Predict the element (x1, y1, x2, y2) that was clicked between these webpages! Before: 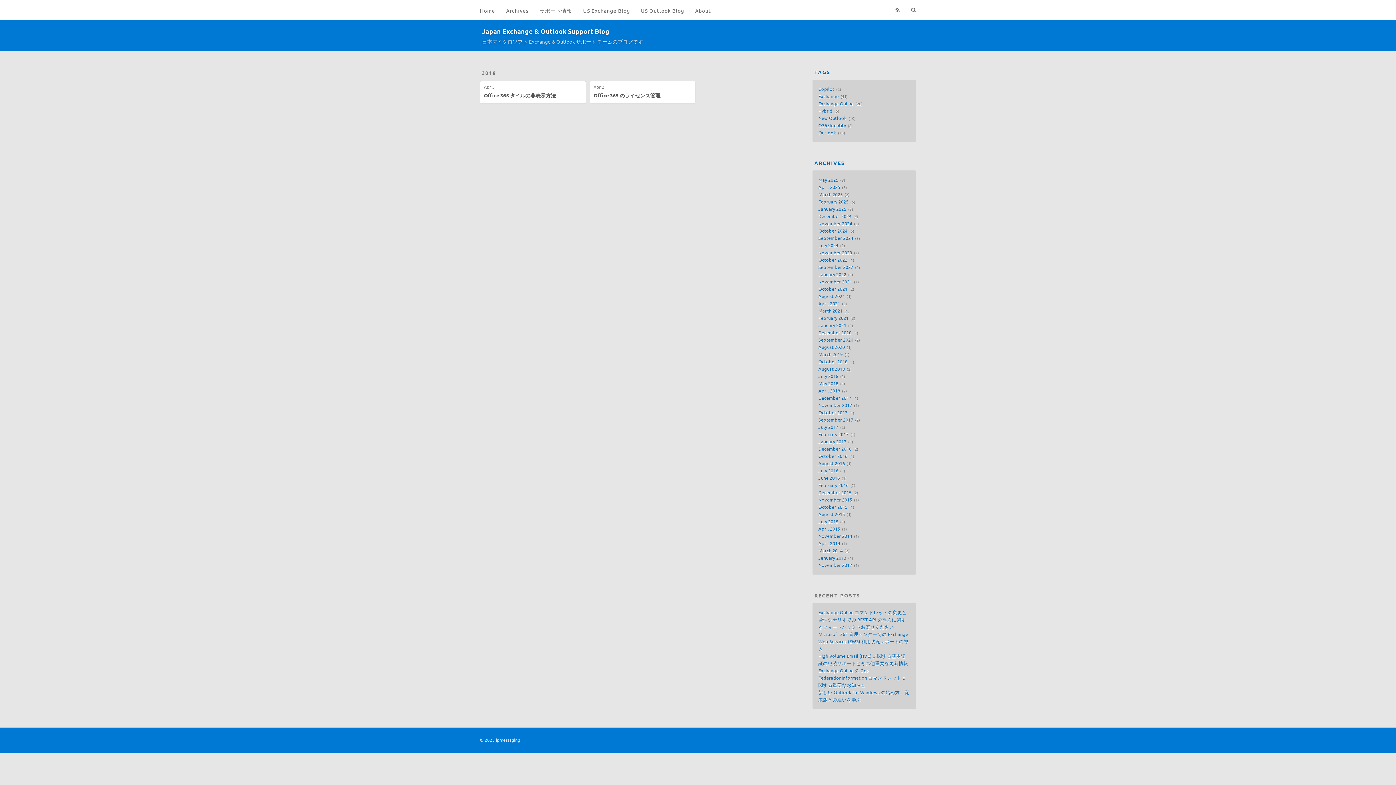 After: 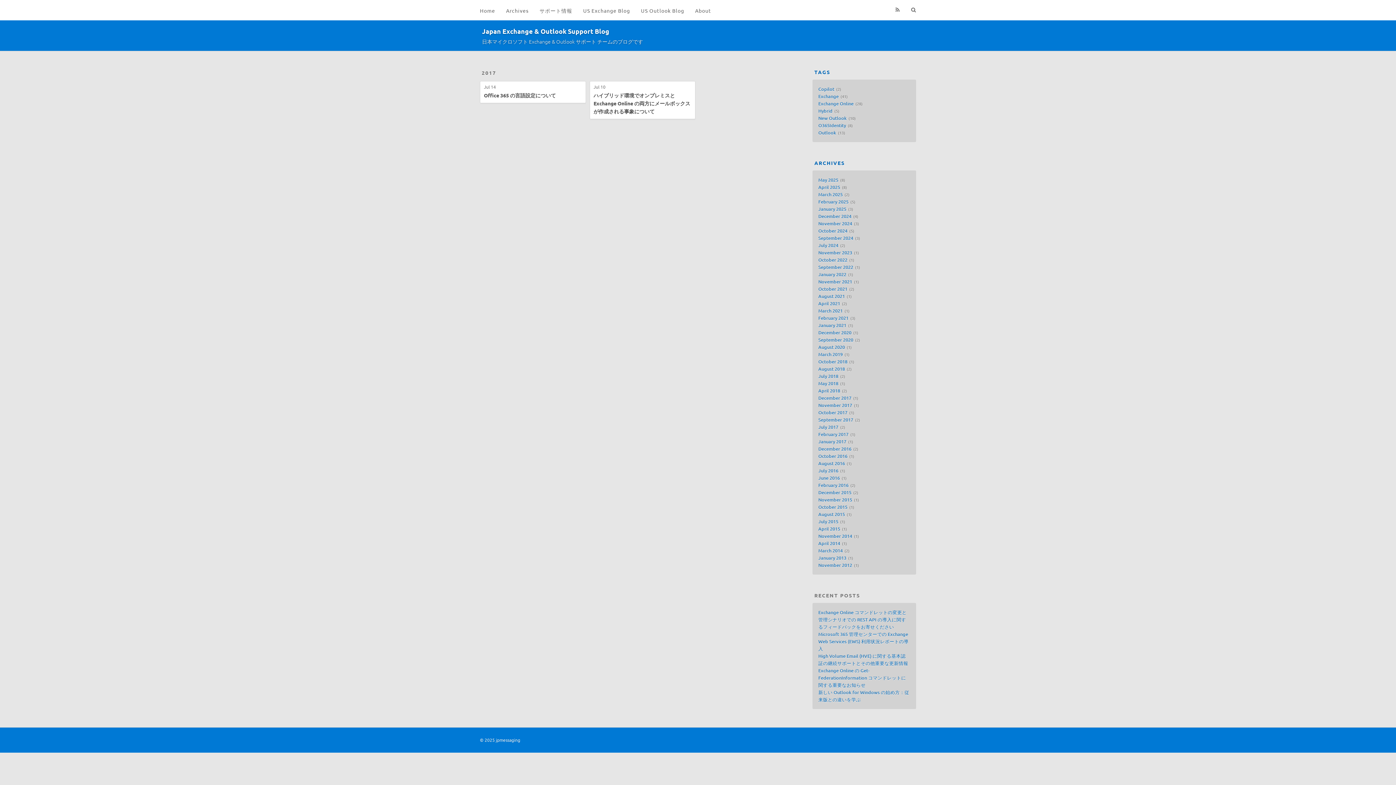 Action: label: July 2017 bbox: (818, 424, 838, 430)